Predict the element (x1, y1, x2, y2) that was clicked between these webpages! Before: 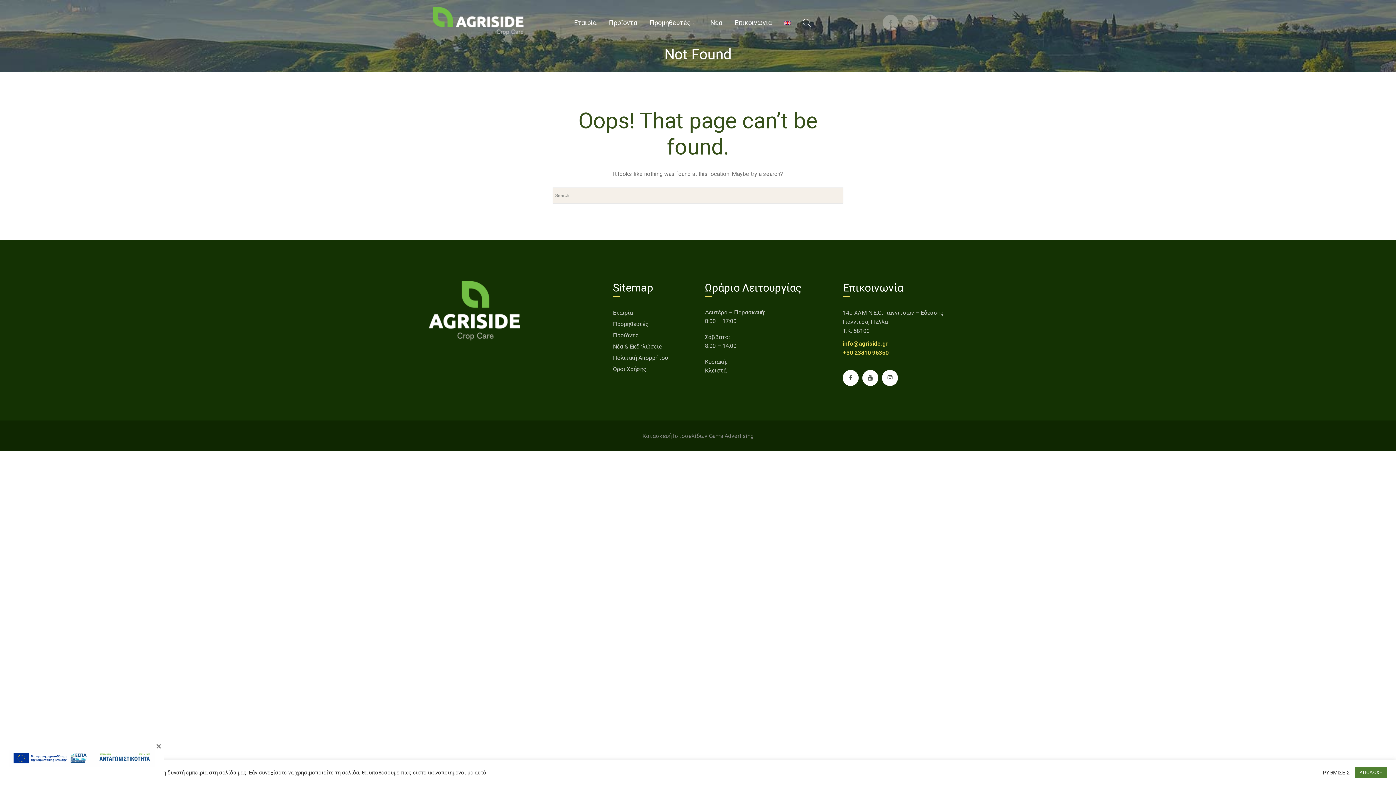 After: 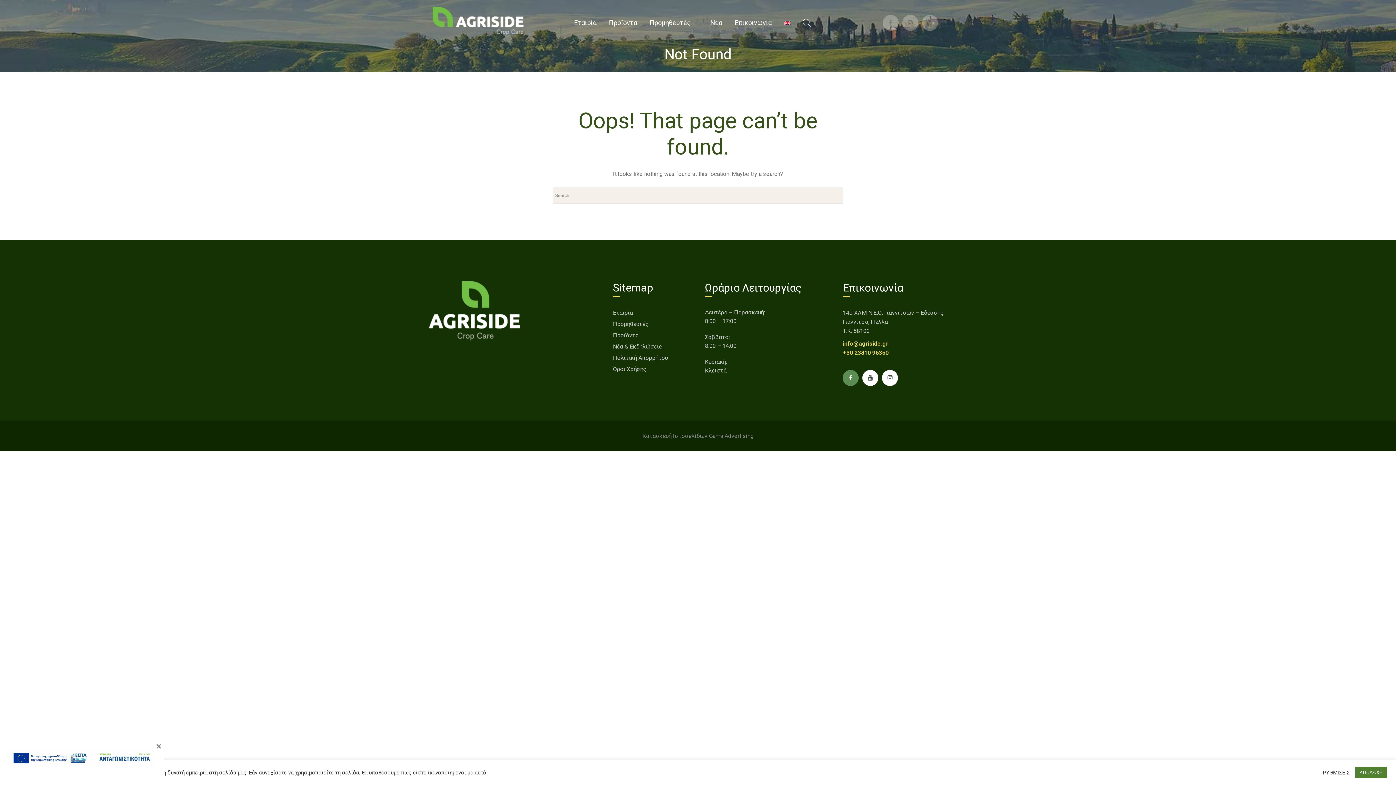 Action: label: link bbox: (843, 370, 859, 386)